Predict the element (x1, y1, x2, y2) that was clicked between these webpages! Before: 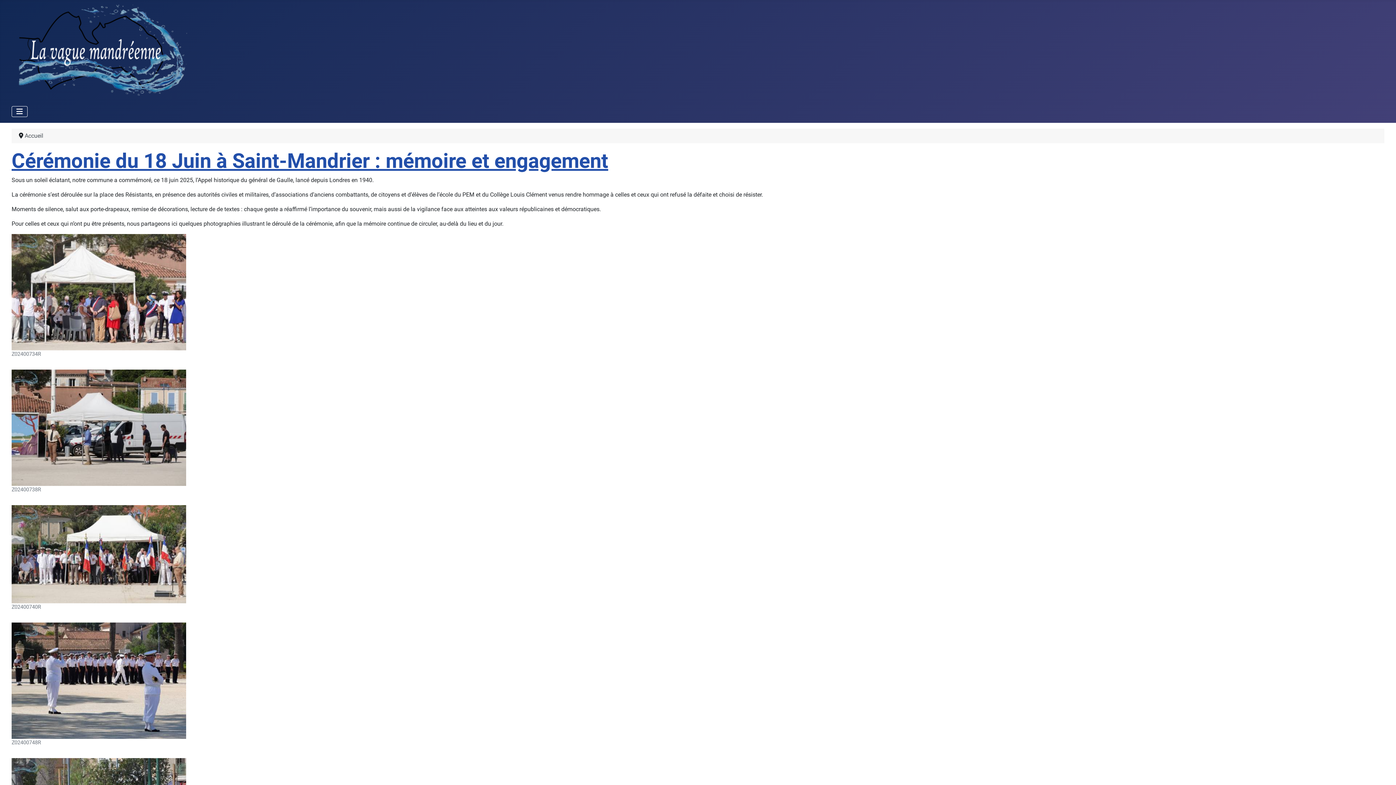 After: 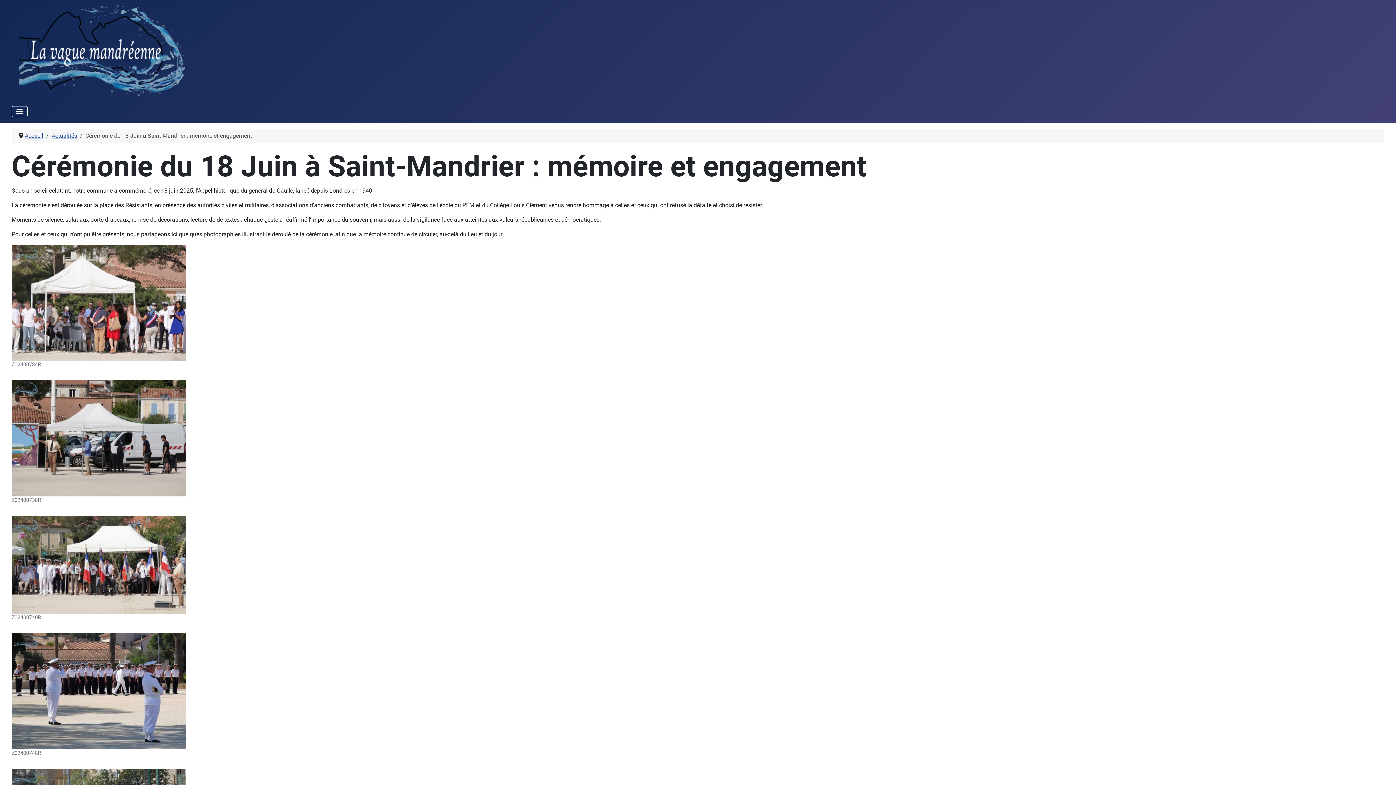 Action: bbox: (11, 149, 608, 173) label: Cérémonie du 18 Juin à Saint-Mandrier : mémoire et engagement